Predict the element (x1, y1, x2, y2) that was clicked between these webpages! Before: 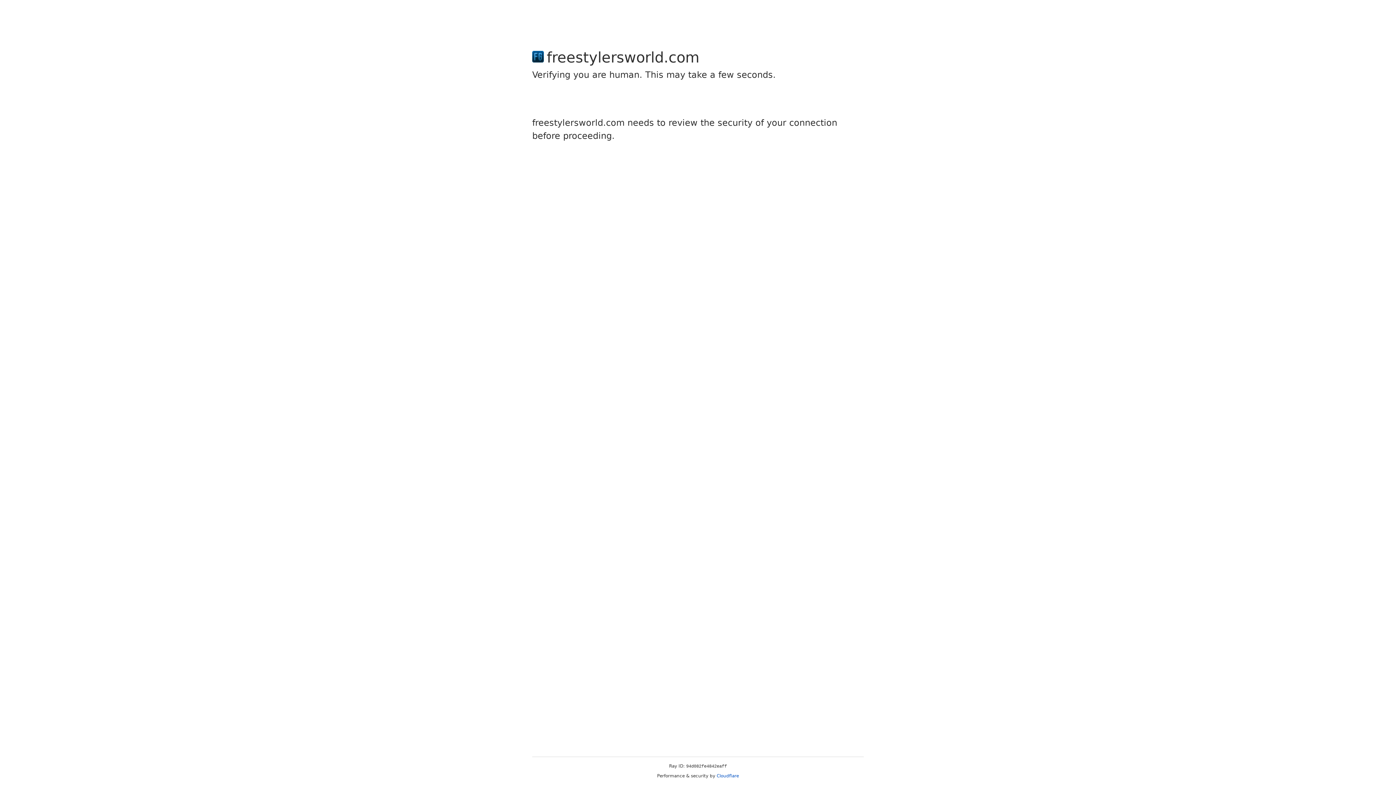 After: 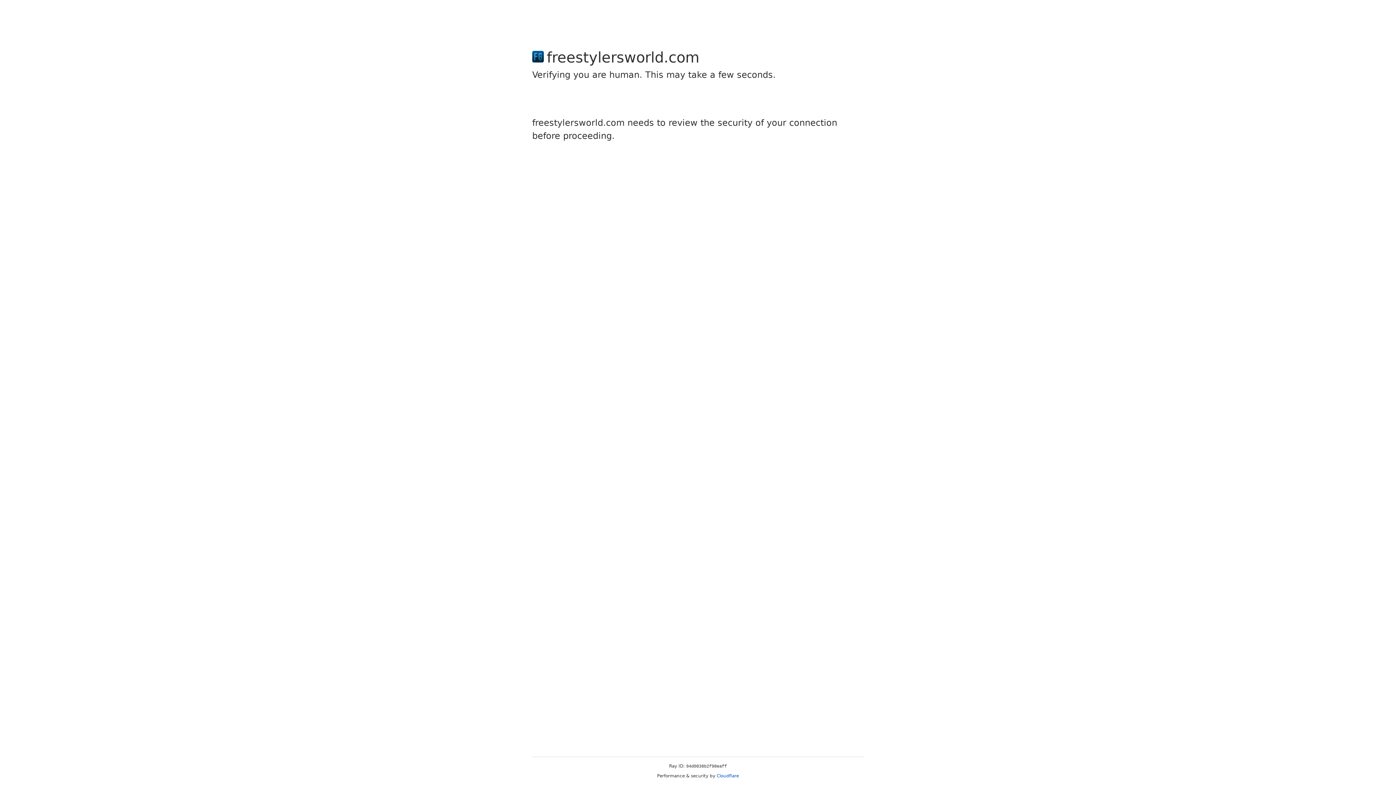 Action: label: Cloudflare bbox: (716, 773, 739, 778)